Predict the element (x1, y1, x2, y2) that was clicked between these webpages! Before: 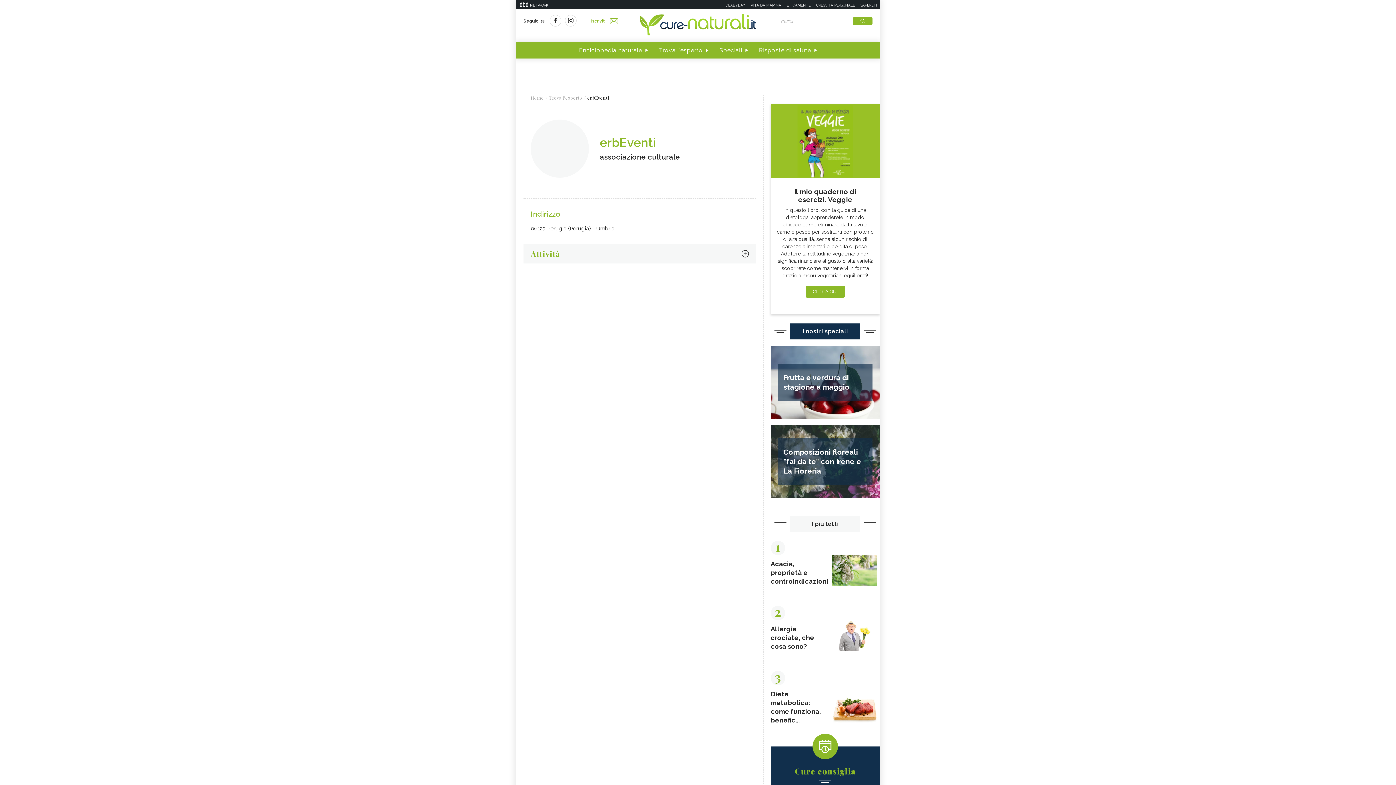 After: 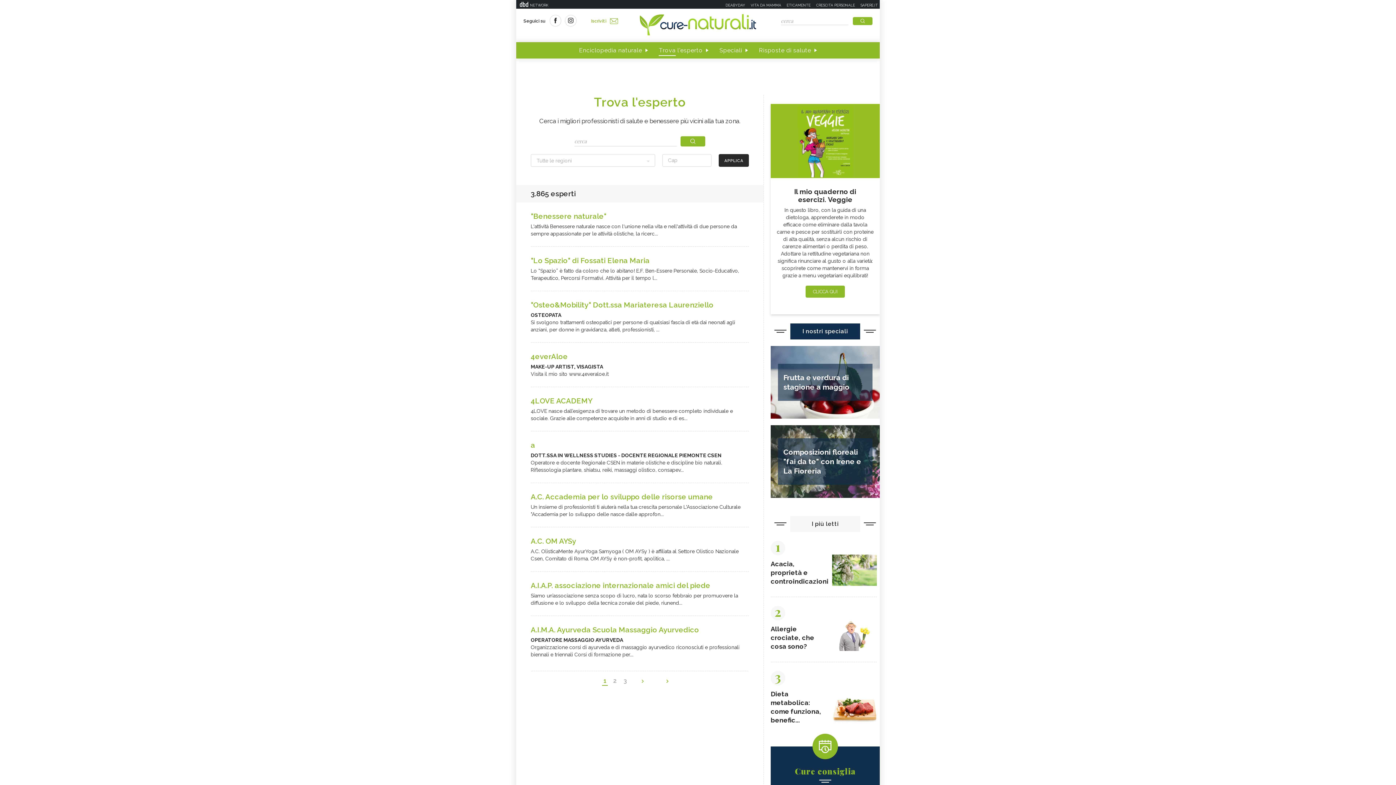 Action: label: Trova l'esperto bbox: (549, 94, 582, 100)